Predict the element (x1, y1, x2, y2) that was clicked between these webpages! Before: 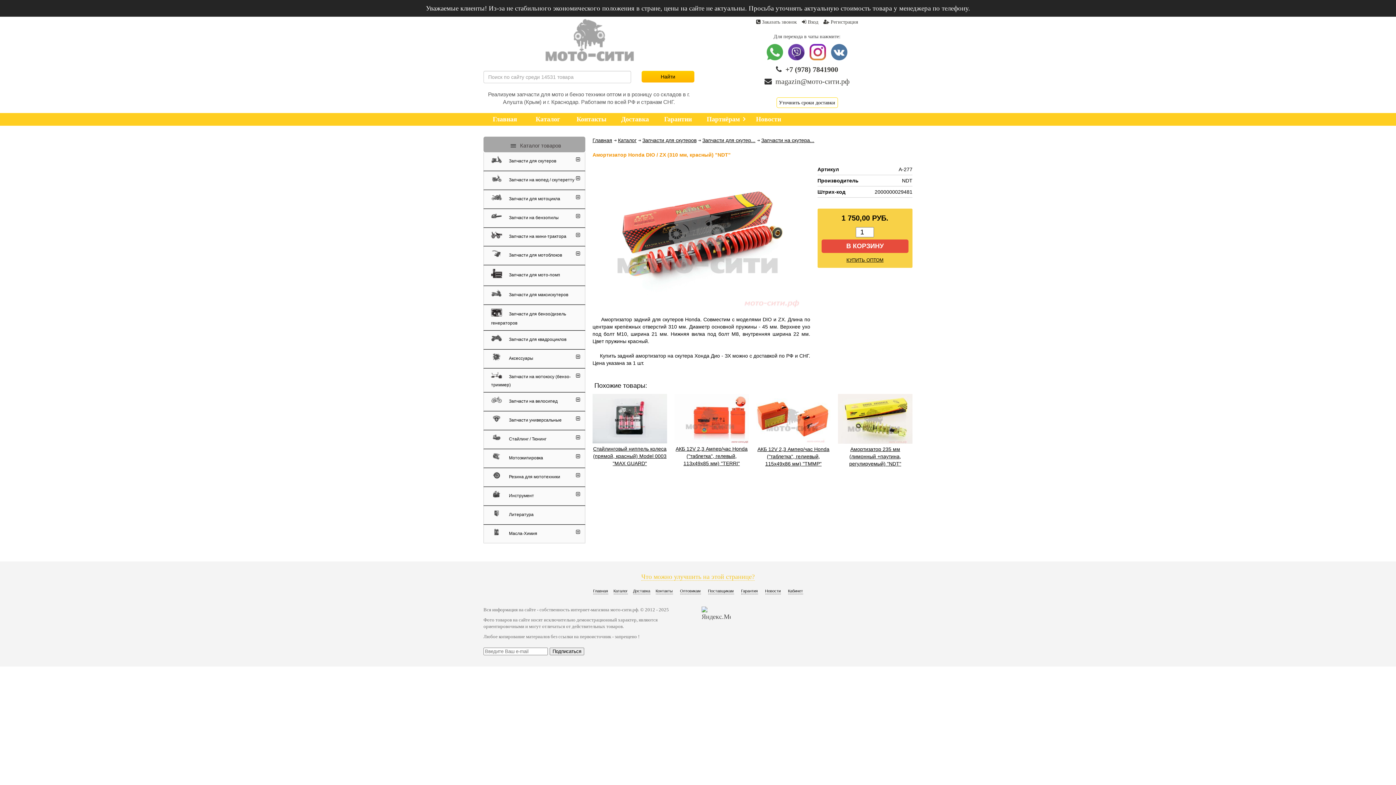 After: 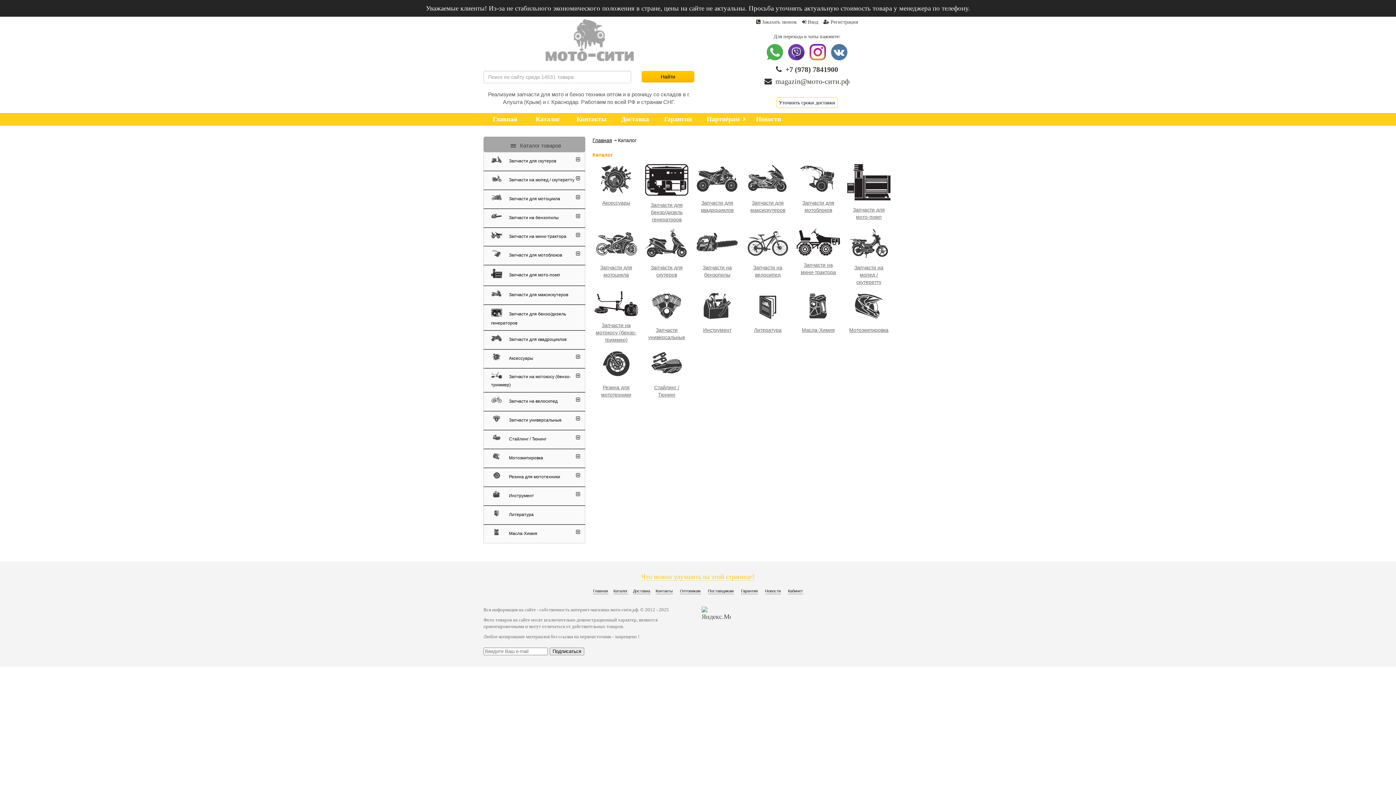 Action: bbox: (526, 113, 569, 125) label: Каталог